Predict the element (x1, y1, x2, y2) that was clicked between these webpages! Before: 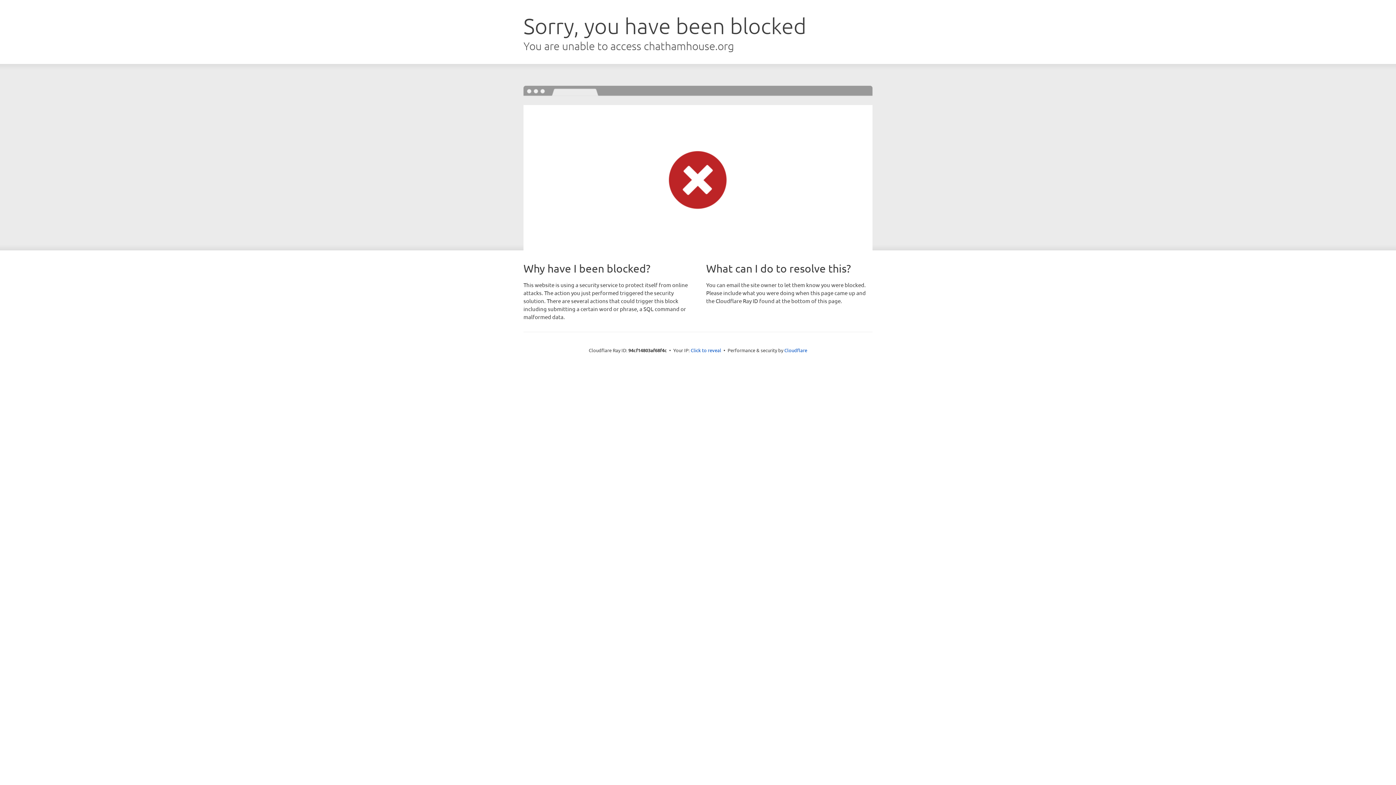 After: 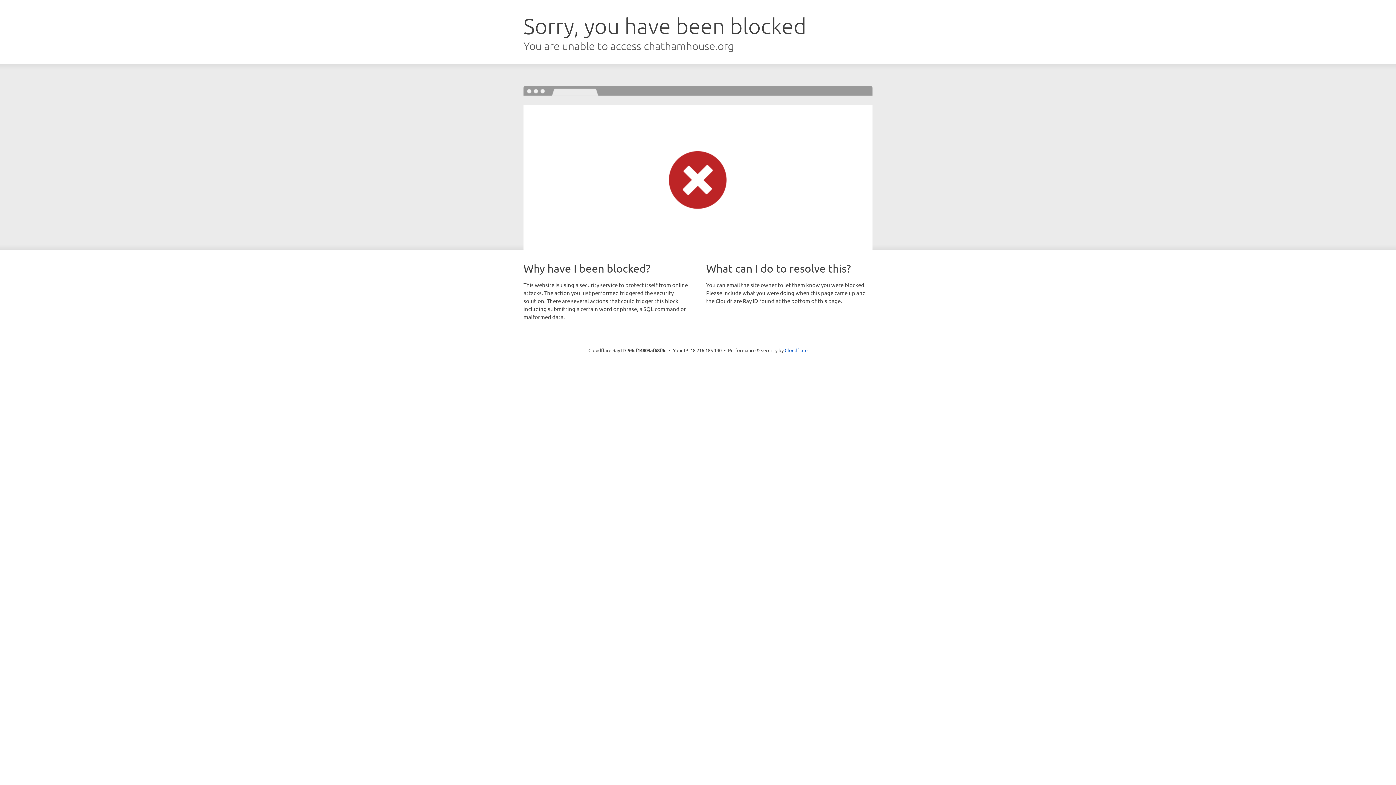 Action: label: Click to reveal bbox: (690, 346, 721, 353)